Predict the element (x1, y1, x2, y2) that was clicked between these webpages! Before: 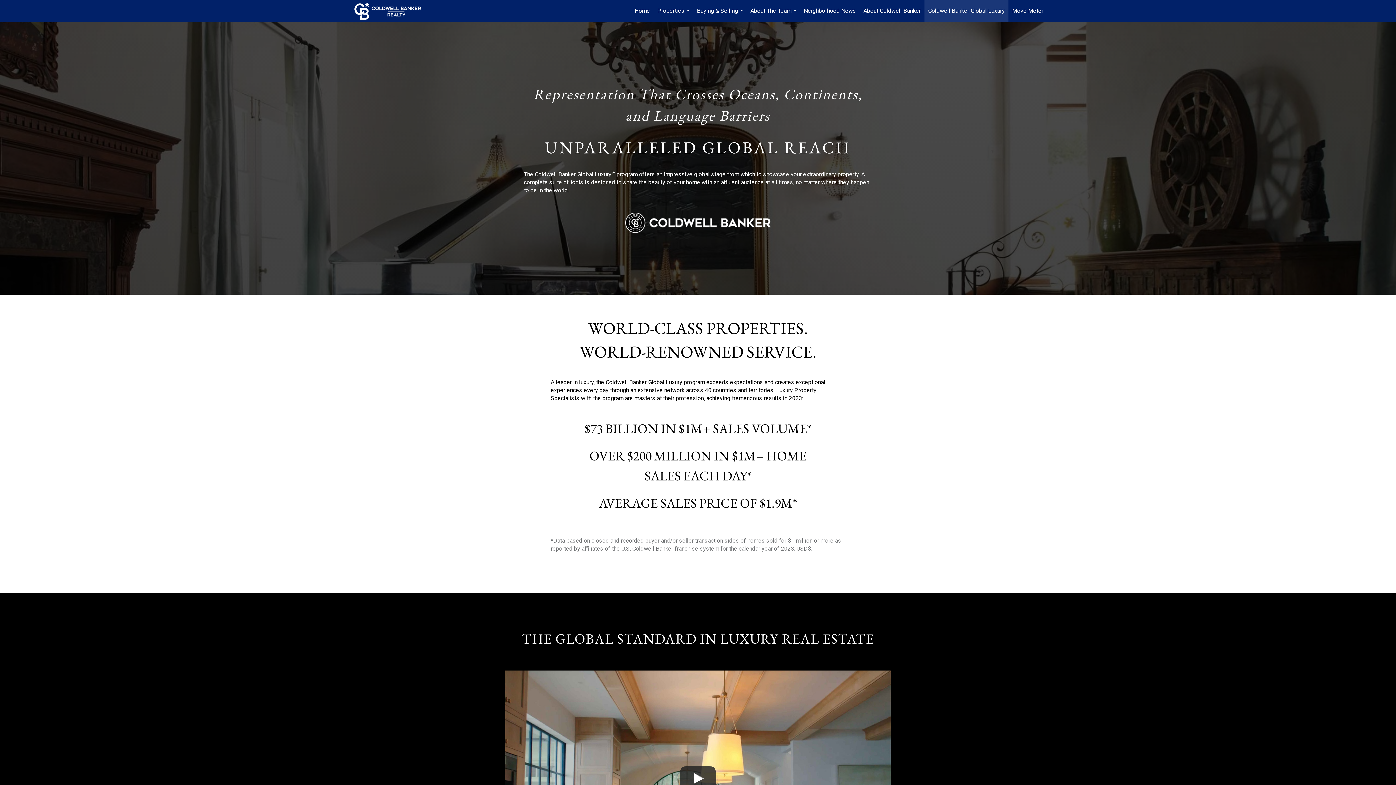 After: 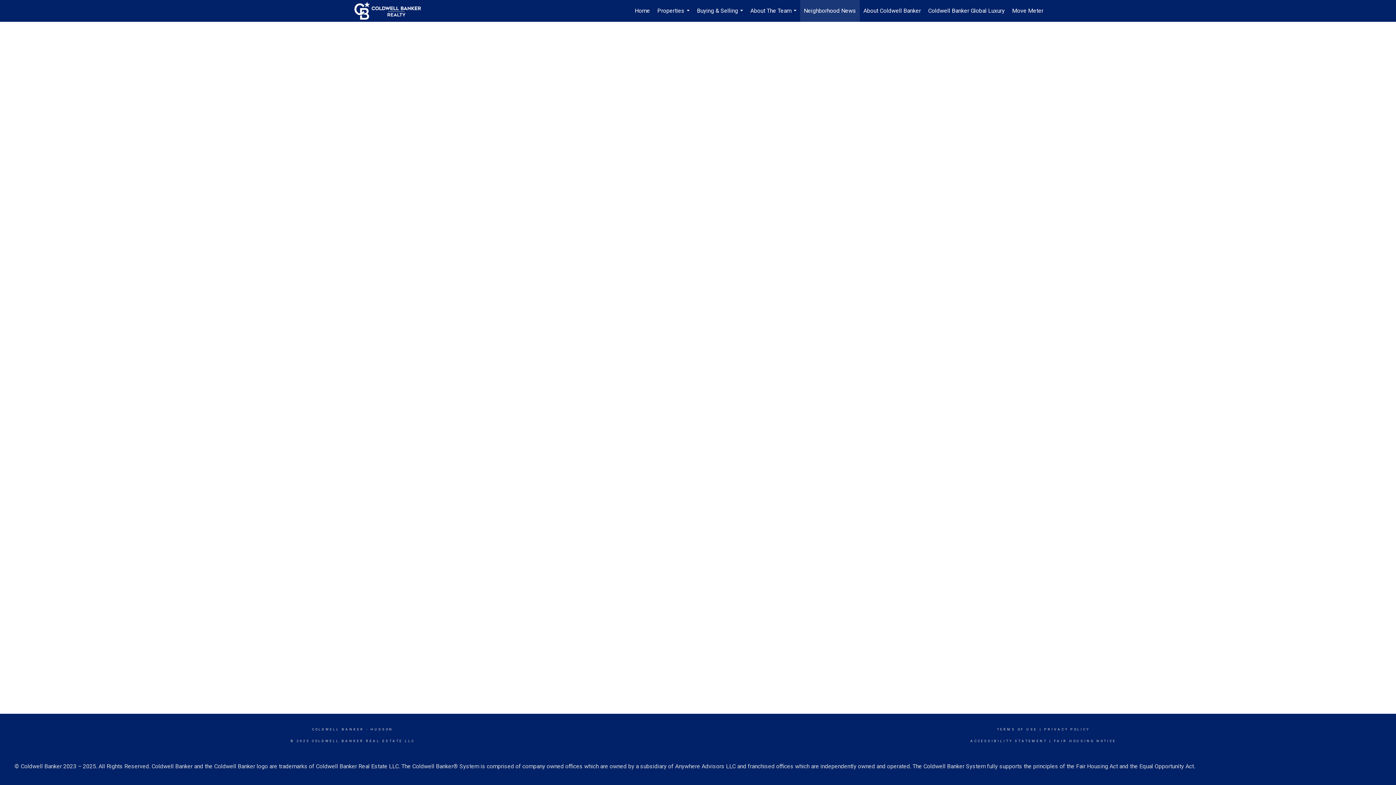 Action: label: Neighborhood News bbox: (800, 0, 860, 21)